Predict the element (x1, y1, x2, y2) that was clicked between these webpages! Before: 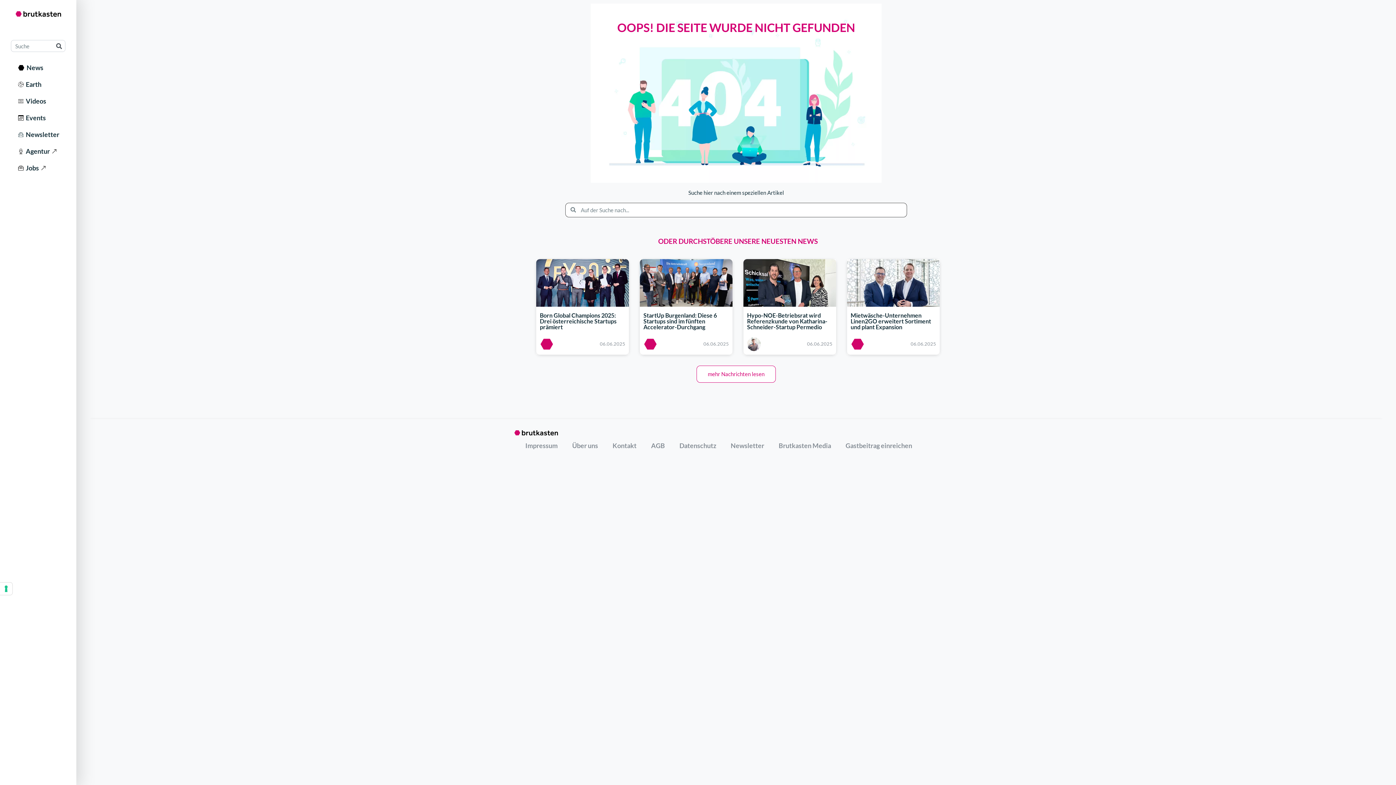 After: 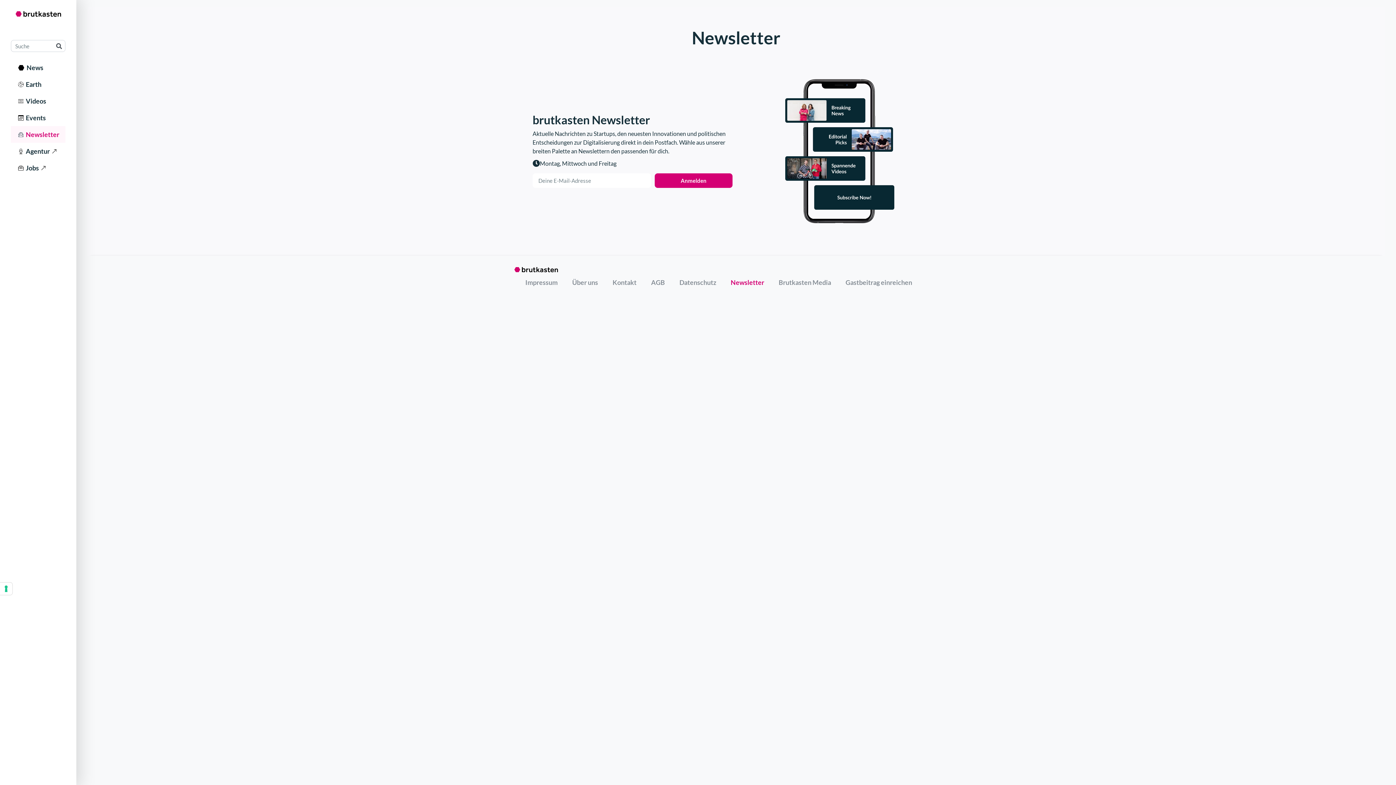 Action: bbox: (723, 437, 771, 454) label: Newsletter